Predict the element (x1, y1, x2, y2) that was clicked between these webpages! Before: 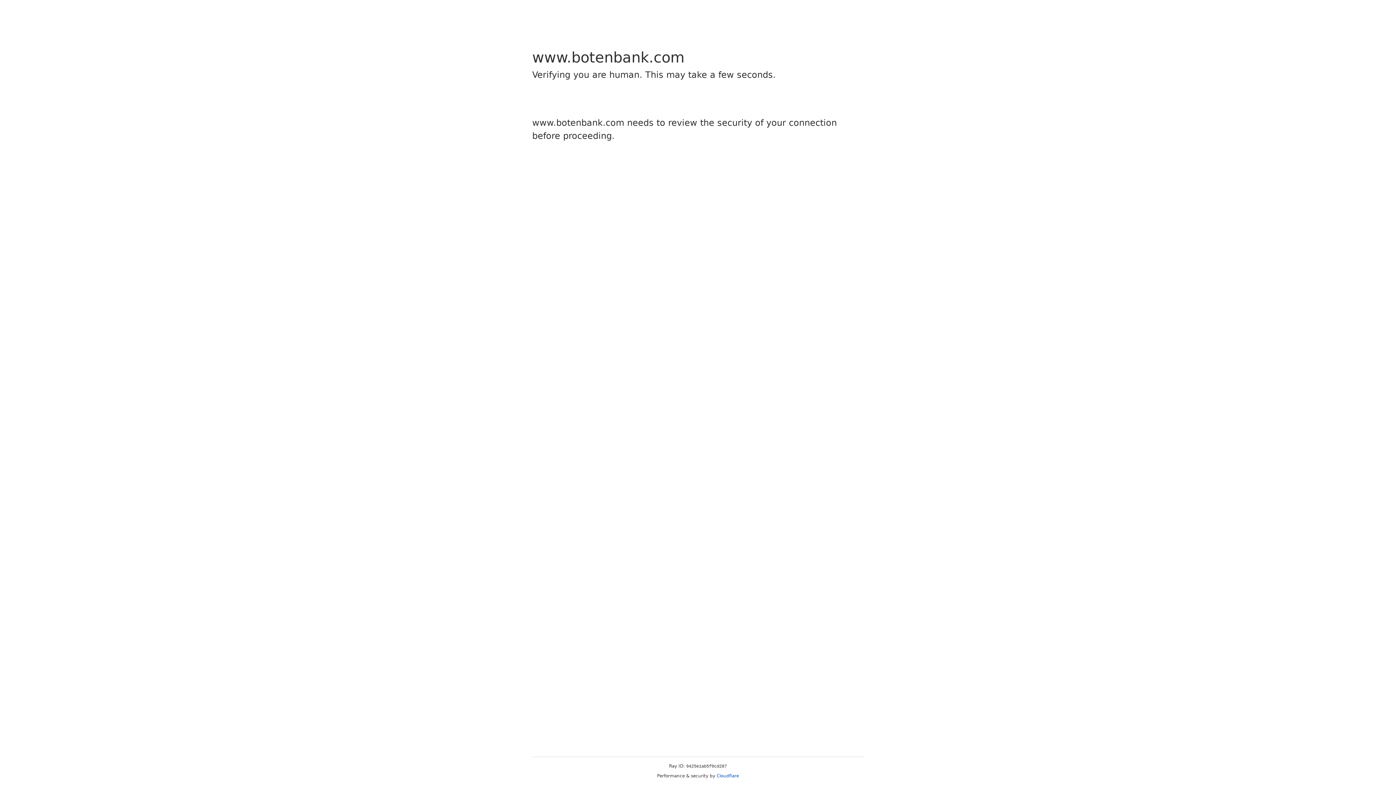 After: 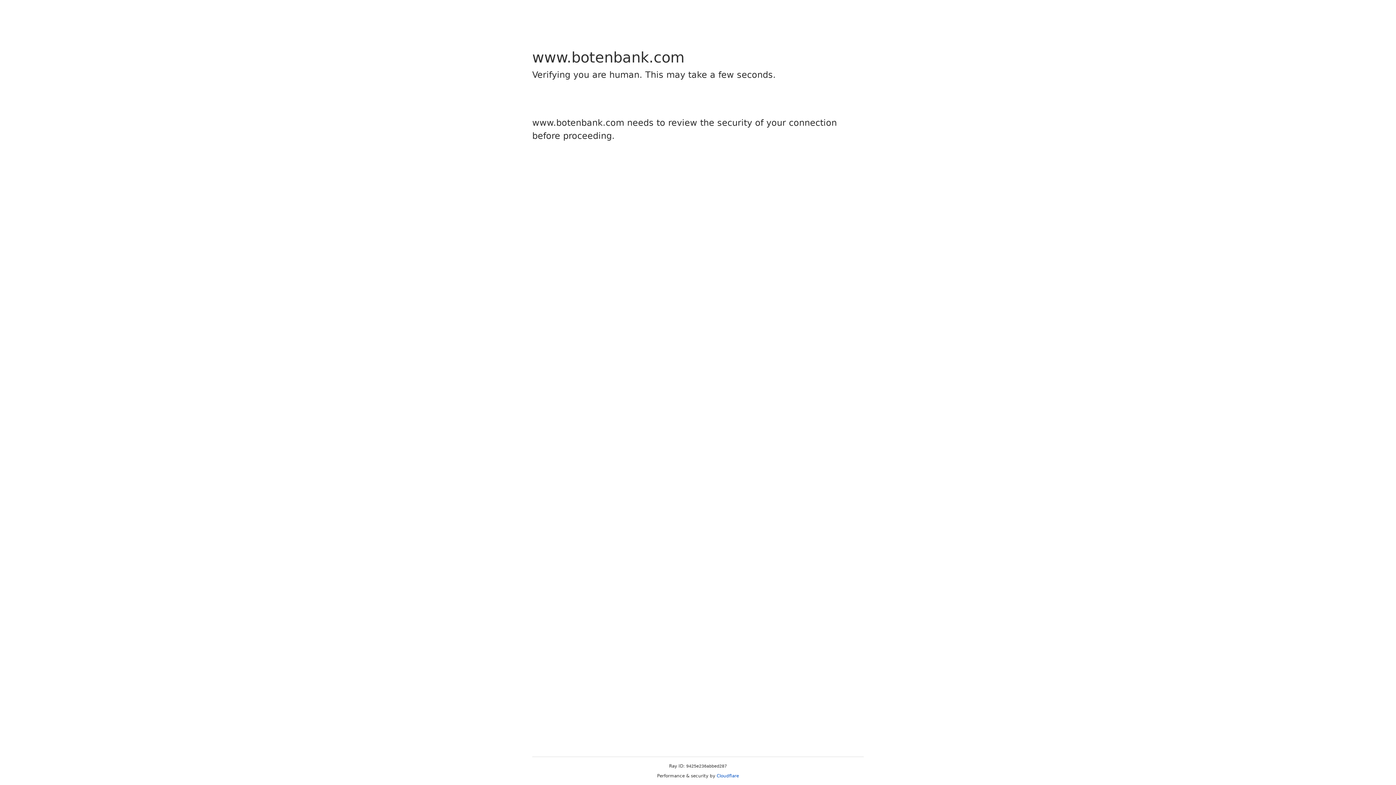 Action: bbox: (716, 773, 739, 778) label: Cloudflare